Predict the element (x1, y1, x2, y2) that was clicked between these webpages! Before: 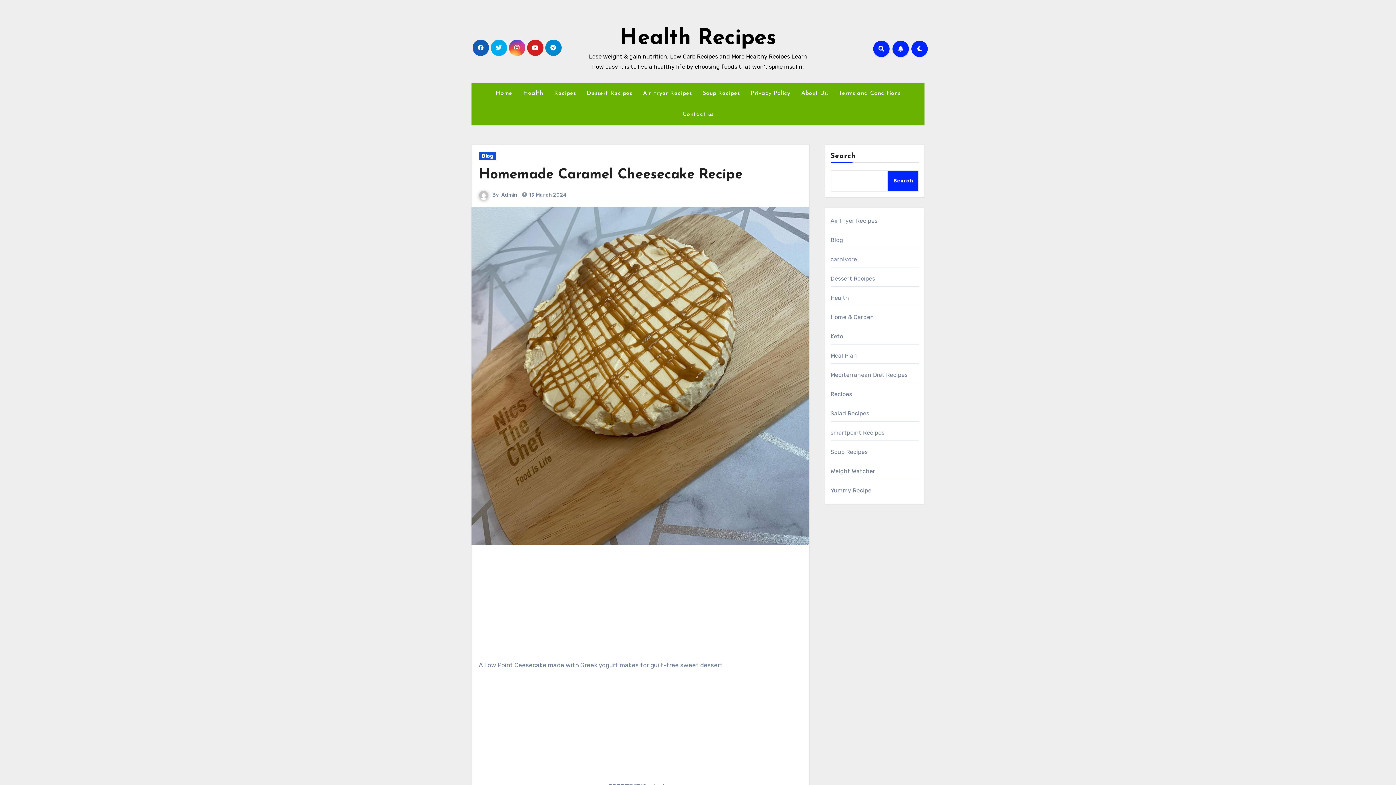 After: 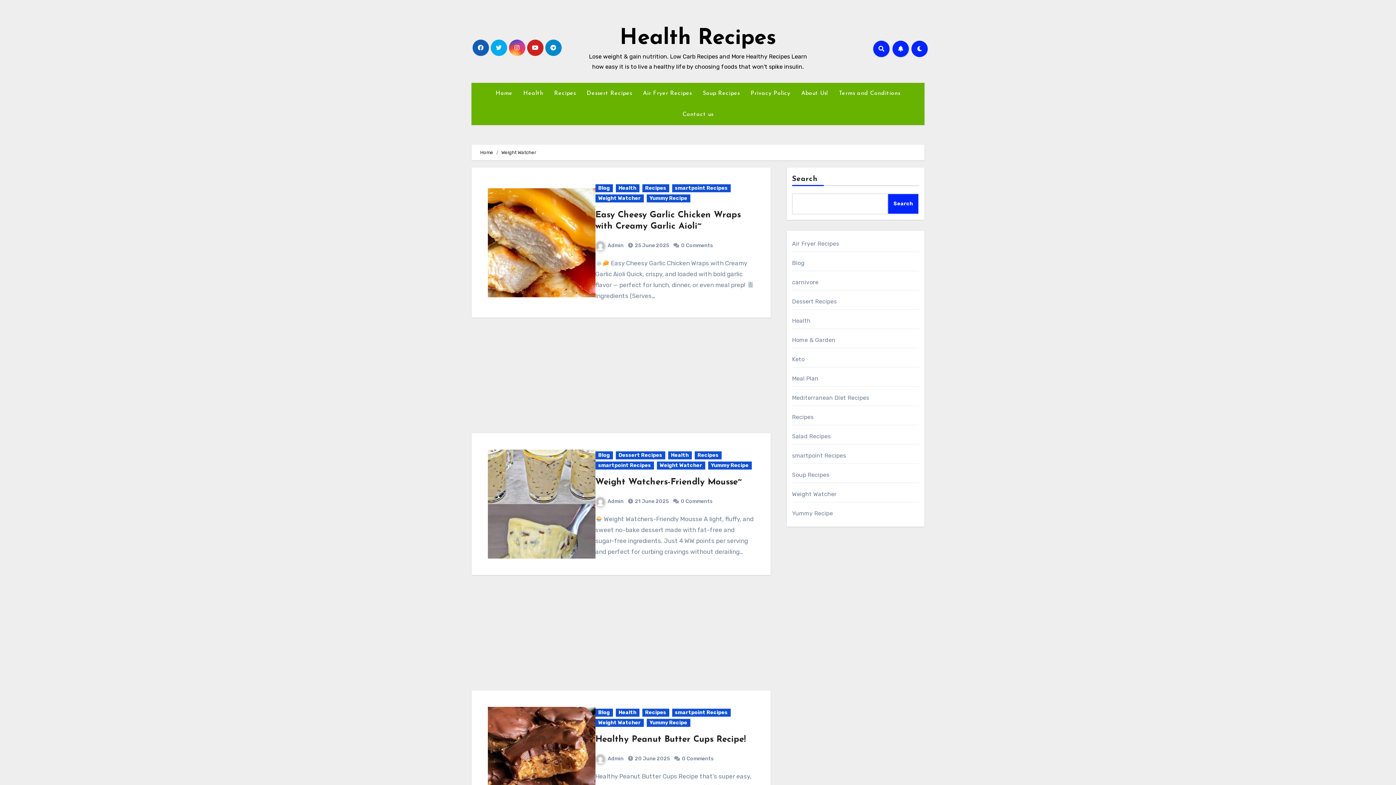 Action: label: Weight Watcher bbox: (830, 468, 875, 474)